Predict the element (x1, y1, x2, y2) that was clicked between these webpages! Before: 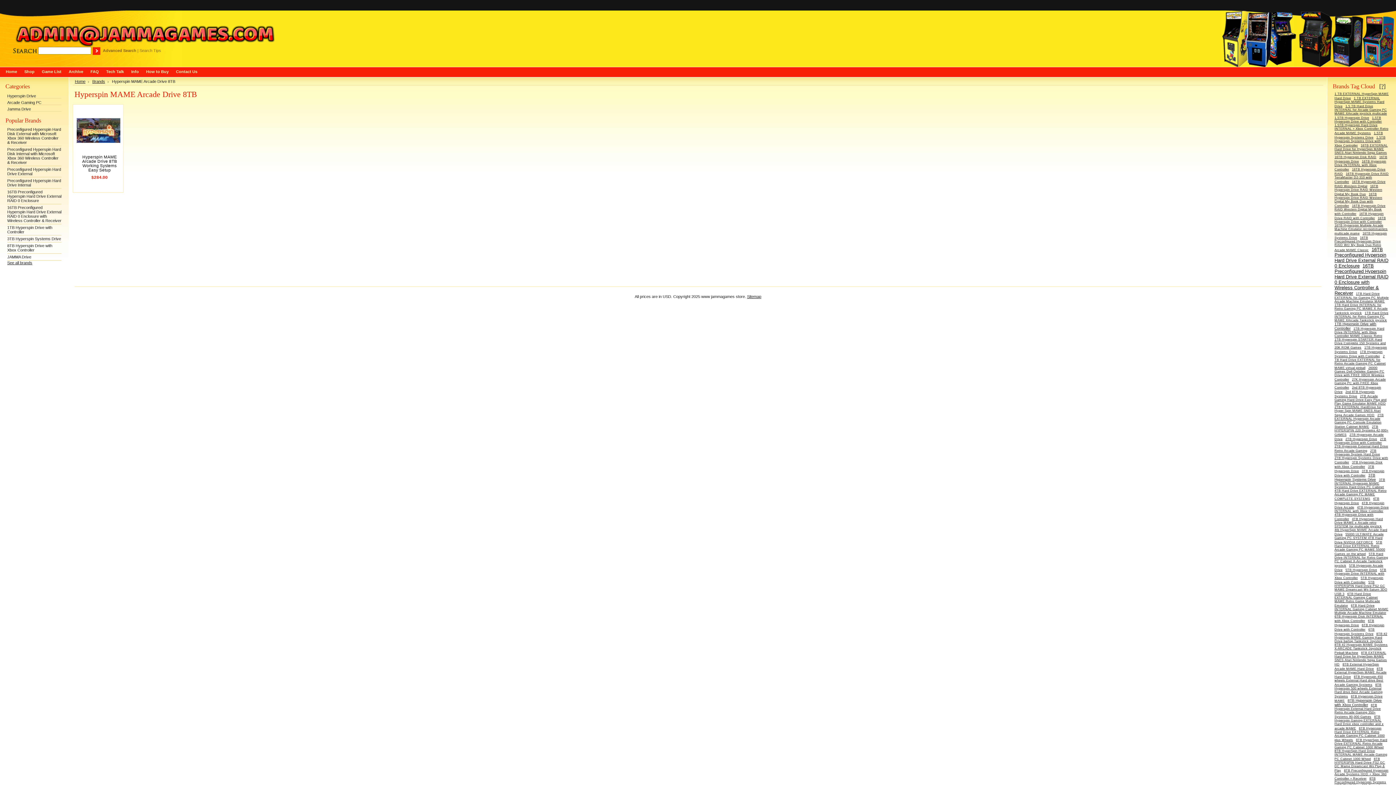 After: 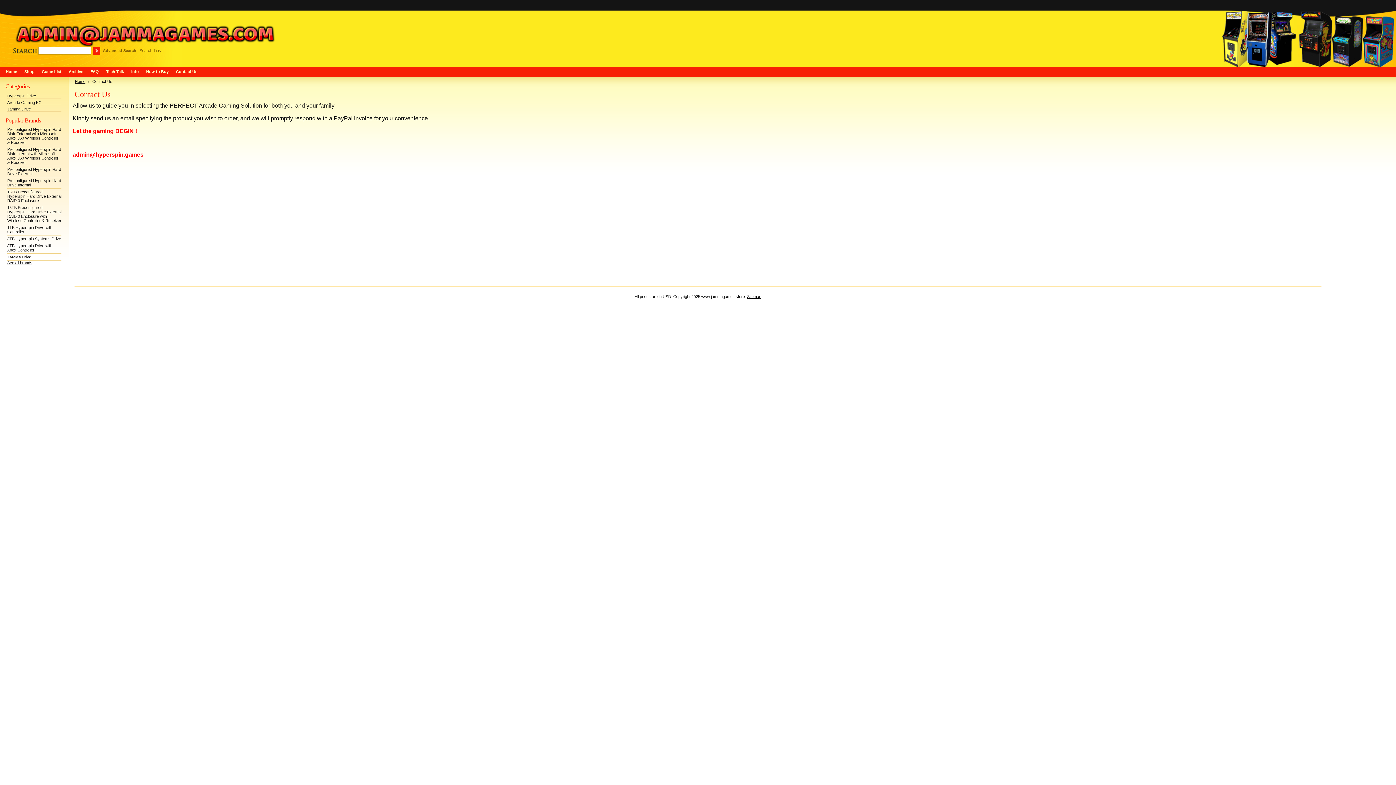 Action: label: Contact Us bbox: (172, 67, 201, 77)